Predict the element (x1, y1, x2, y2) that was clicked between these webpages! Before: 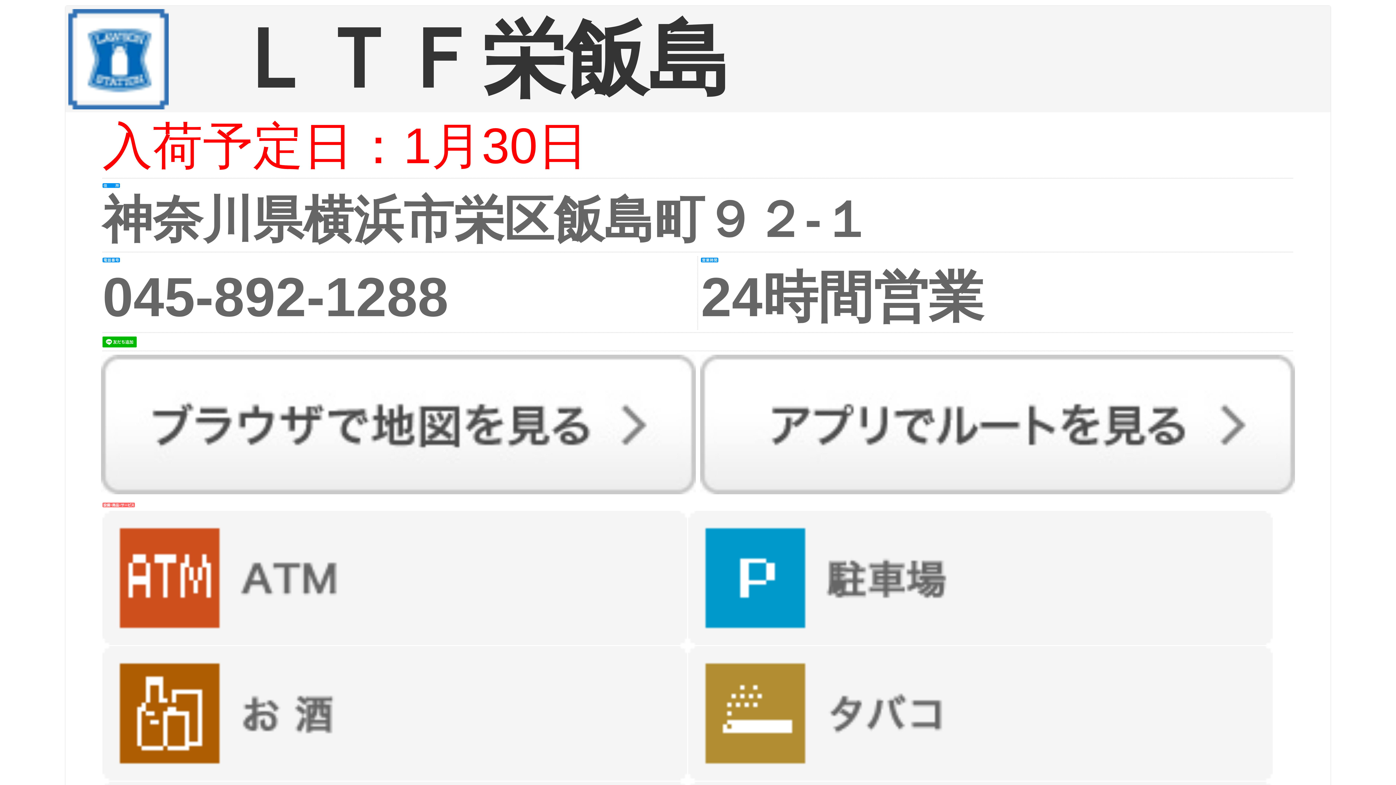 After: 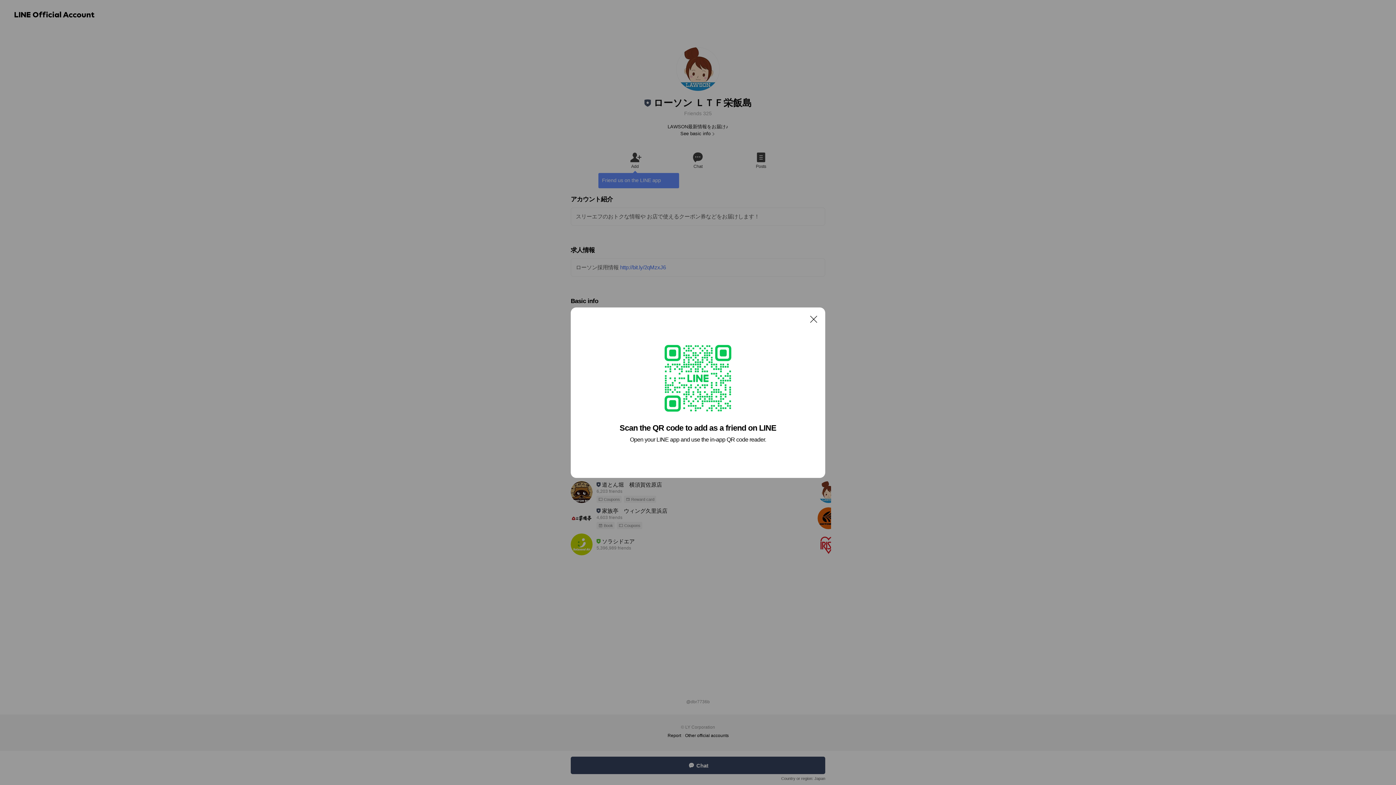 Action: bbox: (102, 345, 136, 351)